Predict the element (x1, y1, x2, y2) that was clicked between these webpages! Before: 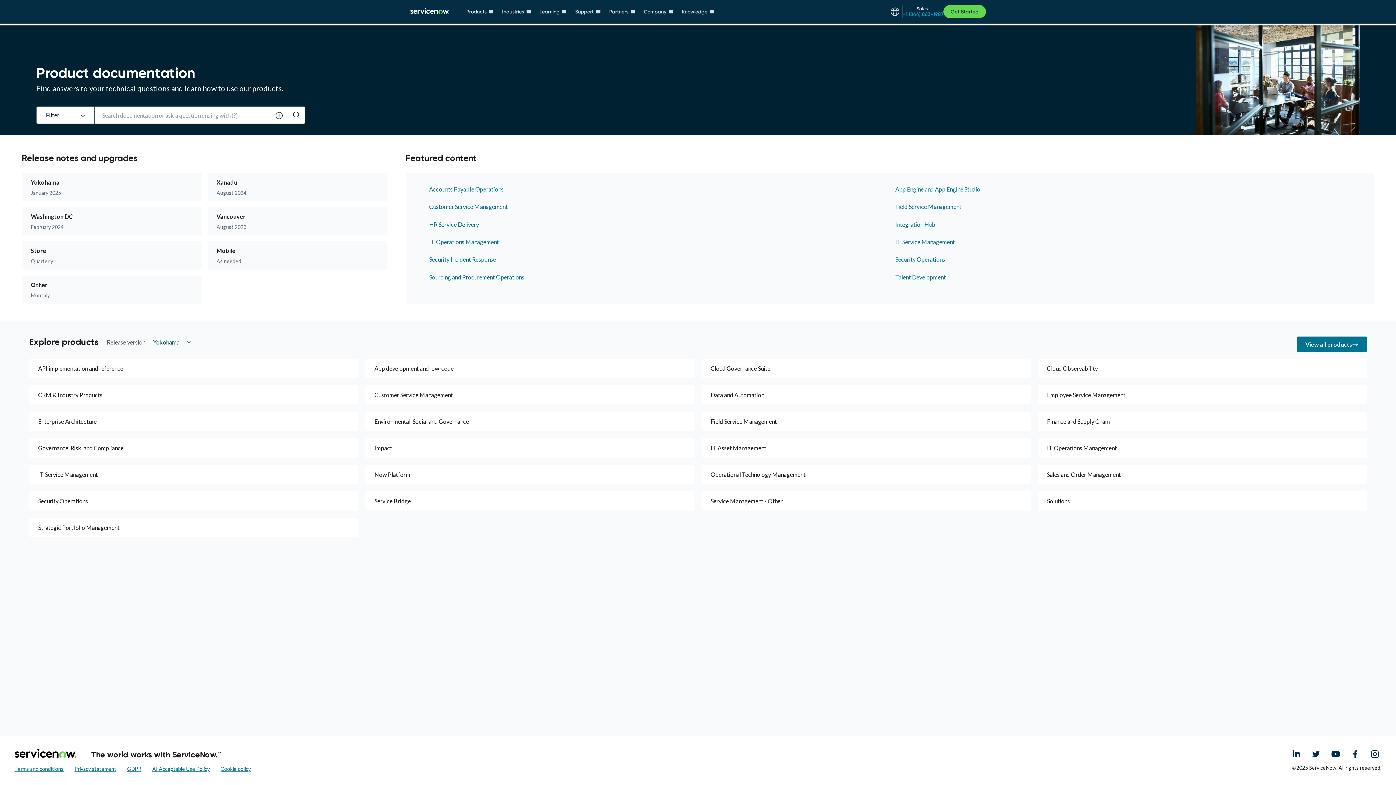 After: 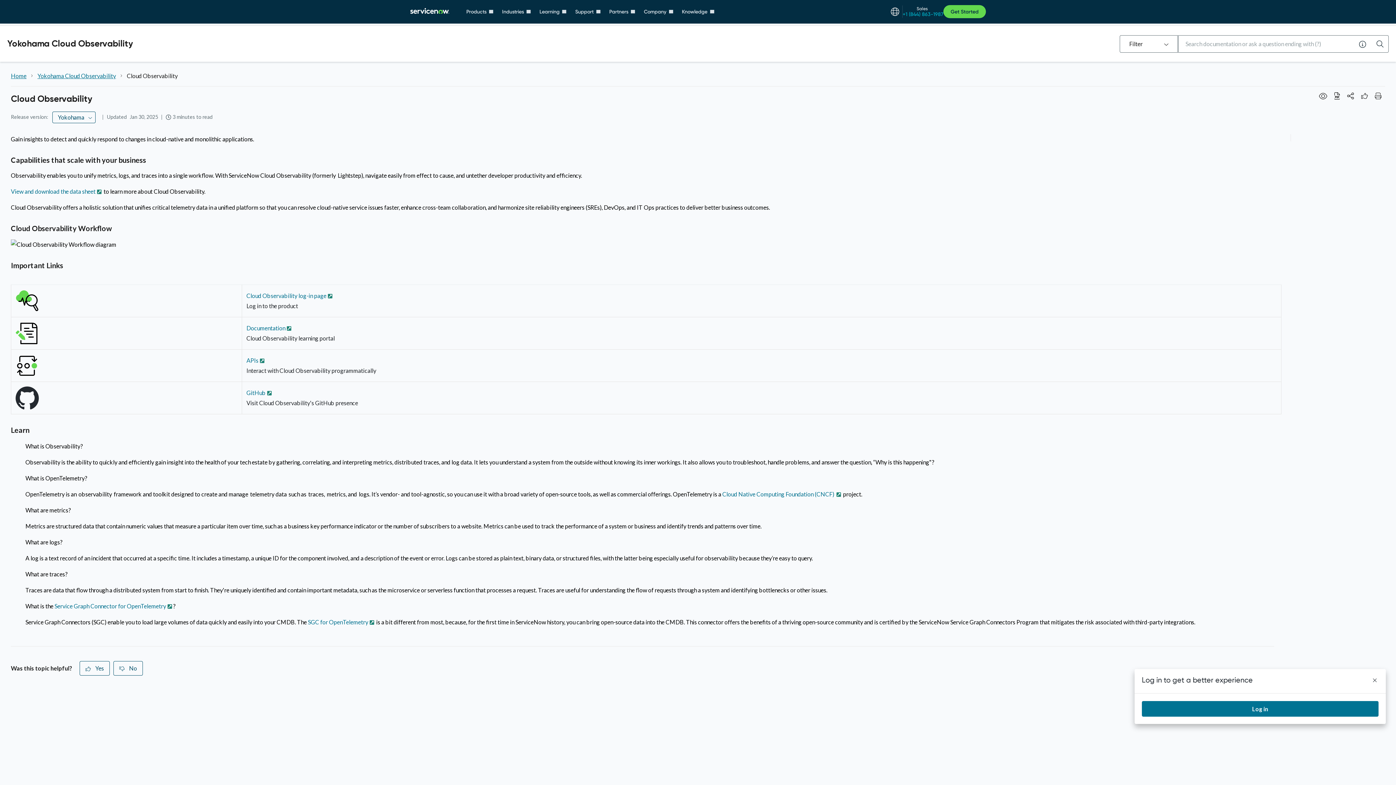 Action: label: Cloud Observability bbox: (1038, 358, 1367, 378)